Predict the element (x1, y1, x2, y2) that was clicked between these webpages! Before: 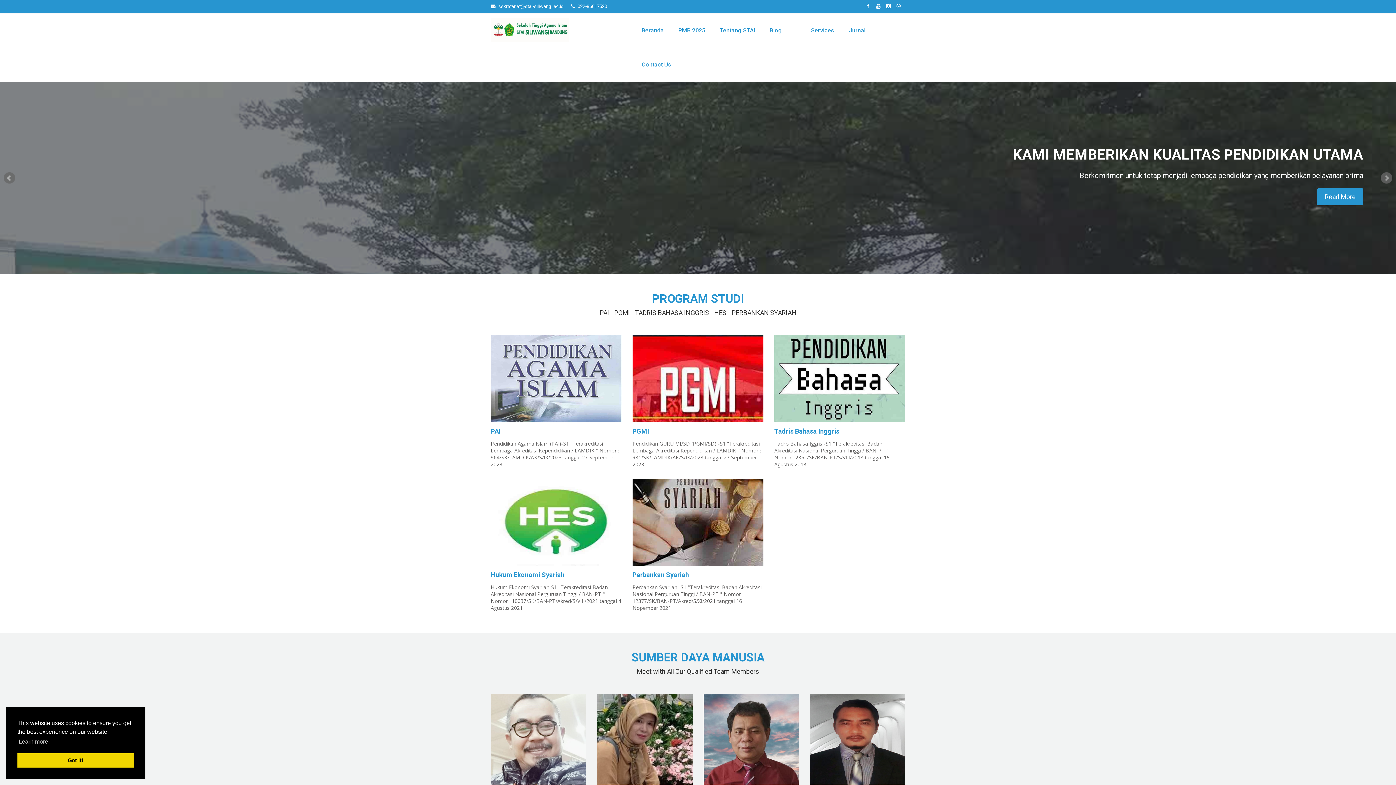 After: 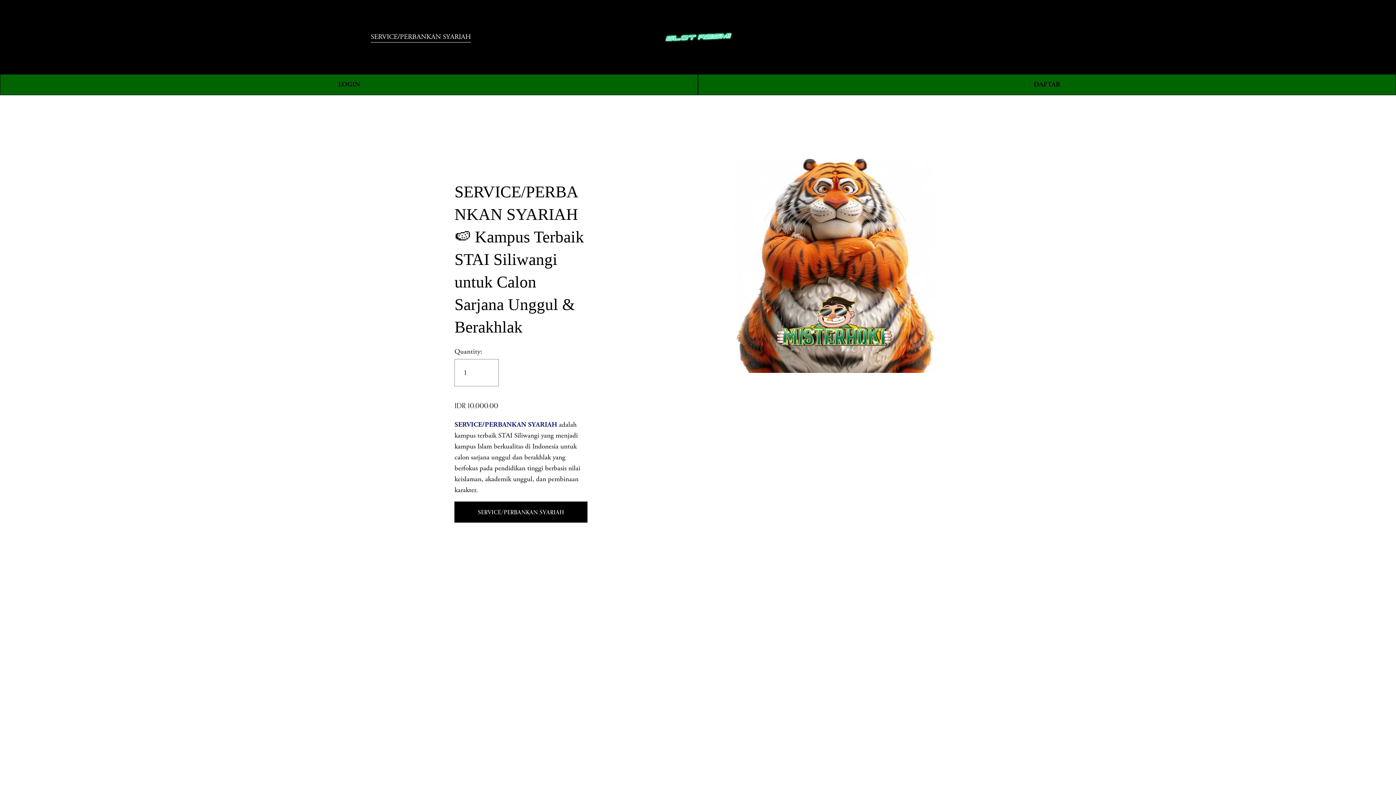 Action: bbox: (632, 566, 763, 584) label: Perbankan Syariah